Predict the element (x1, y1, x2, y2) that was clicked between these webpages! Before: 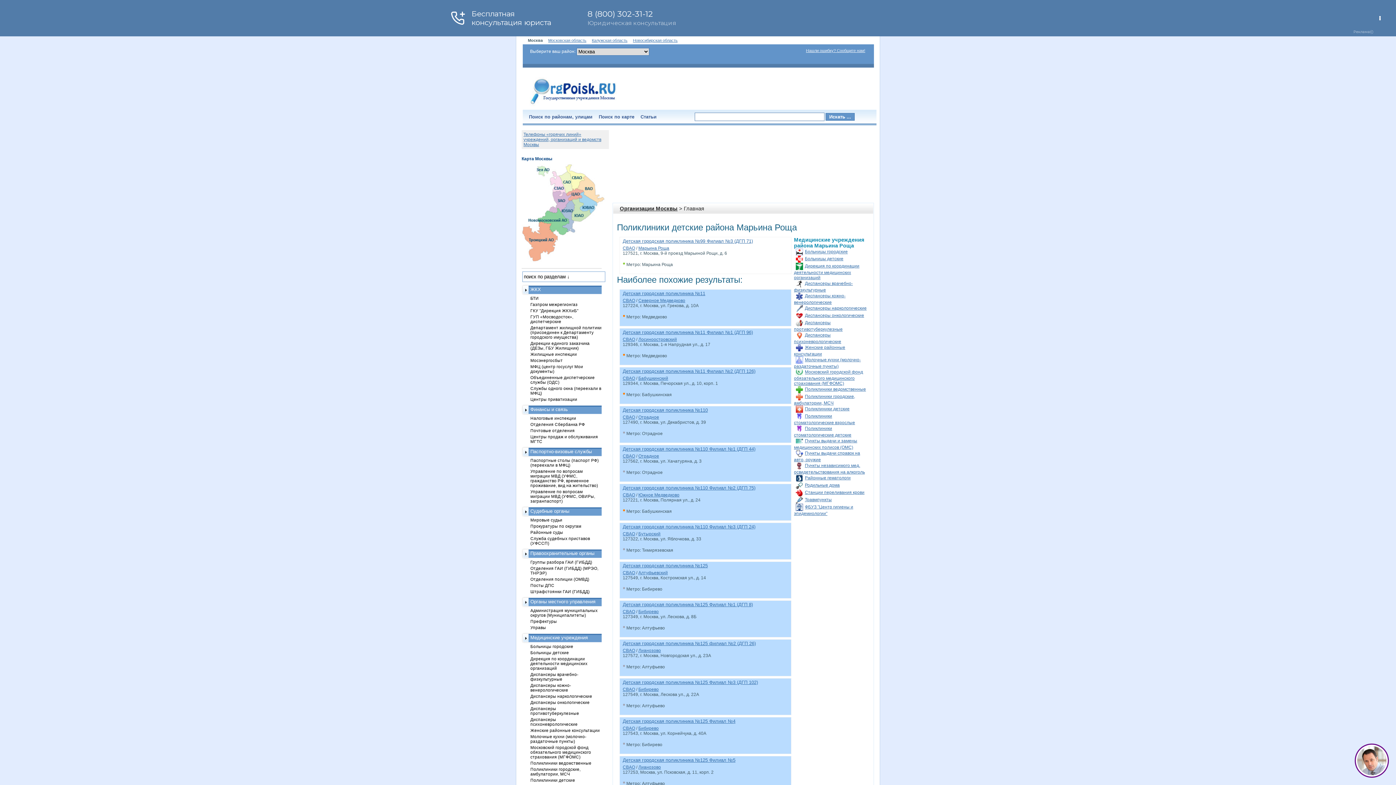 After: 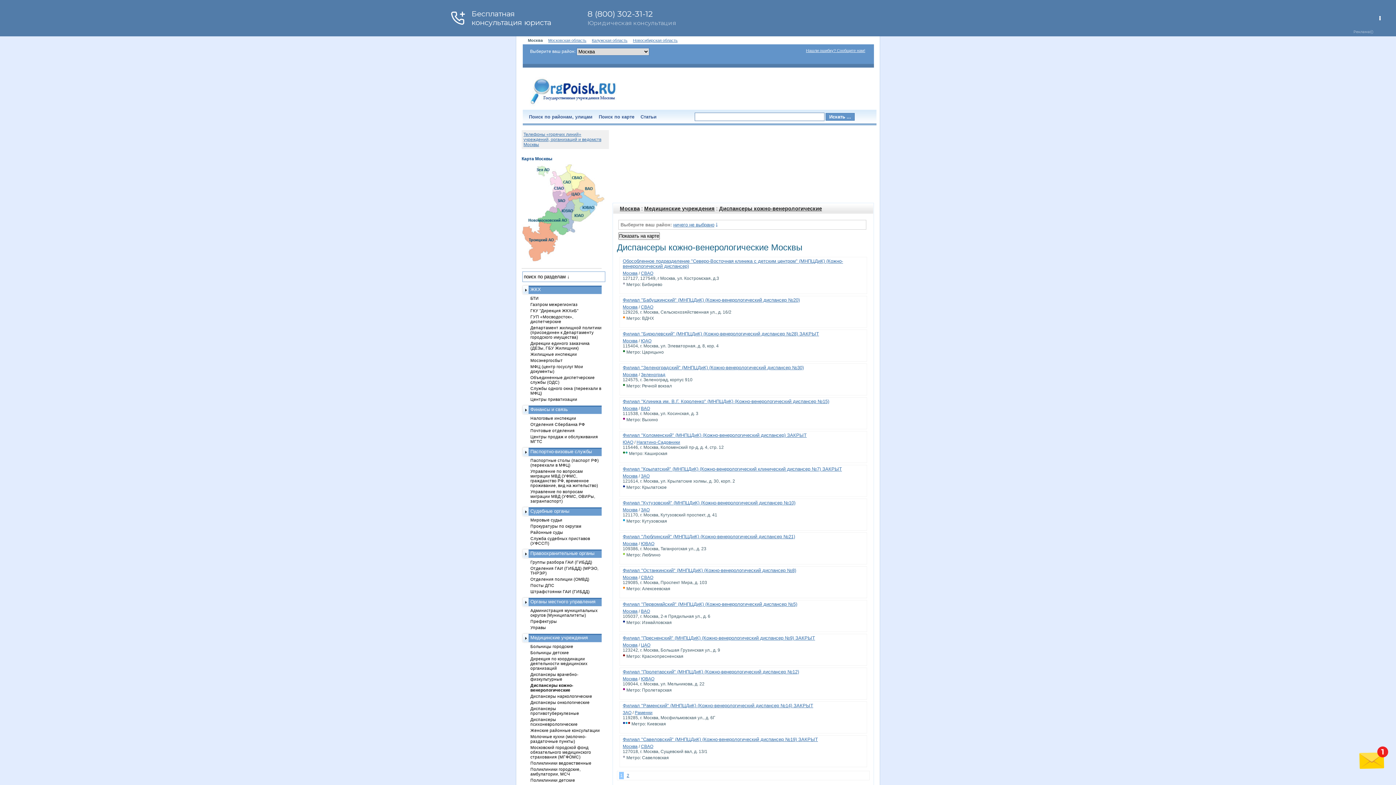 Action: bbox: (530, 683, 571, 692) label: Диспансеры кожно-венерологические